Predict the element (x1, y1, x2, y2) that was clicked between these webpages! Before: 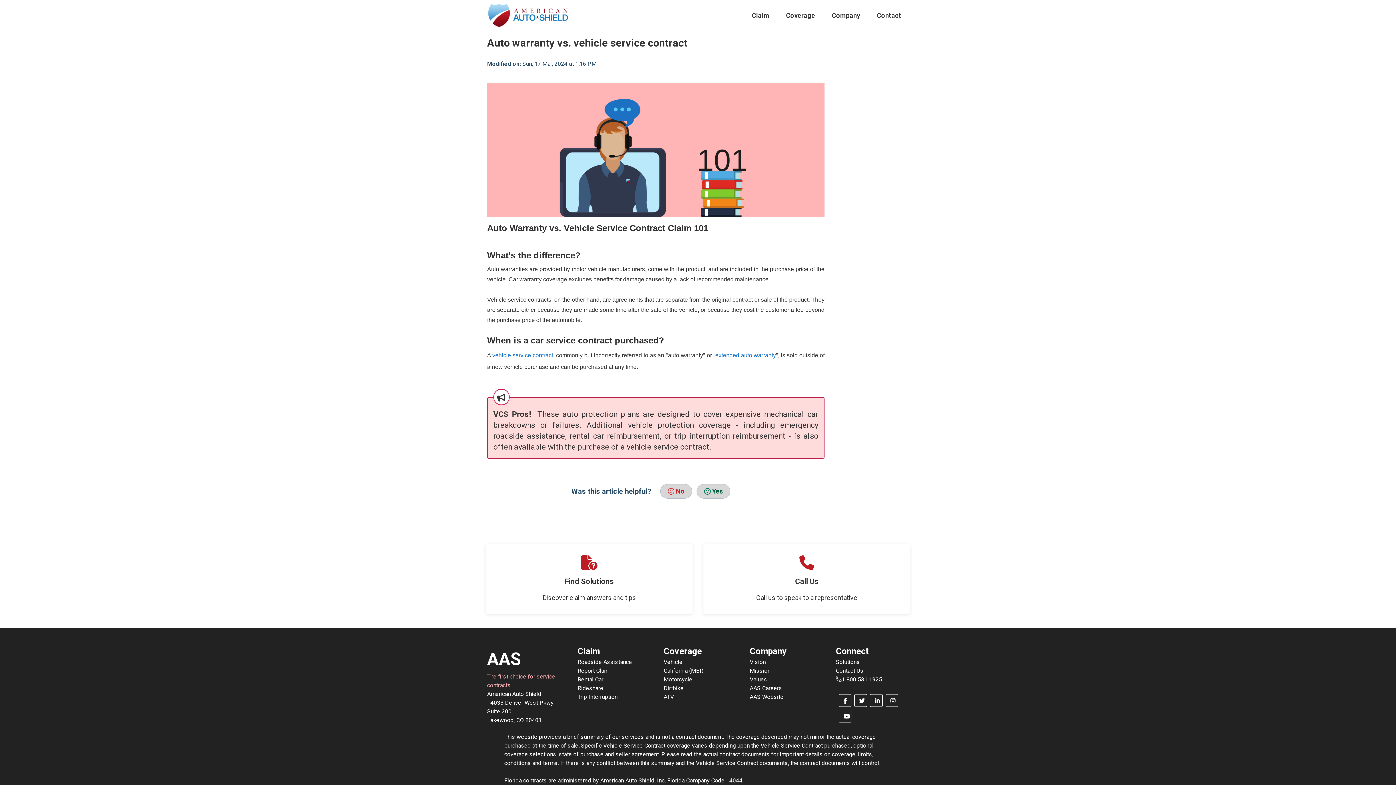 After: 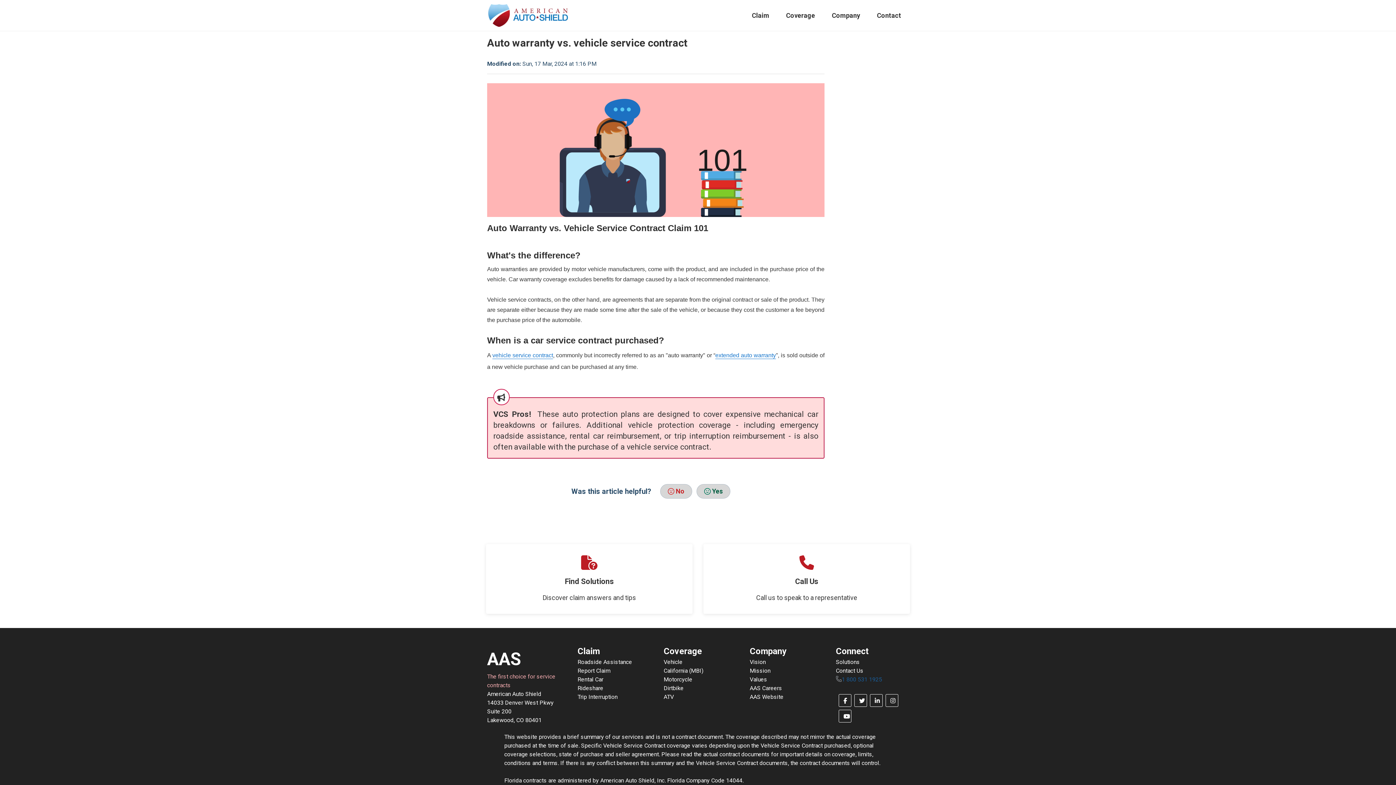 Action: label: 1 800 531 1925 bbox: (831, 676, 886, 683)